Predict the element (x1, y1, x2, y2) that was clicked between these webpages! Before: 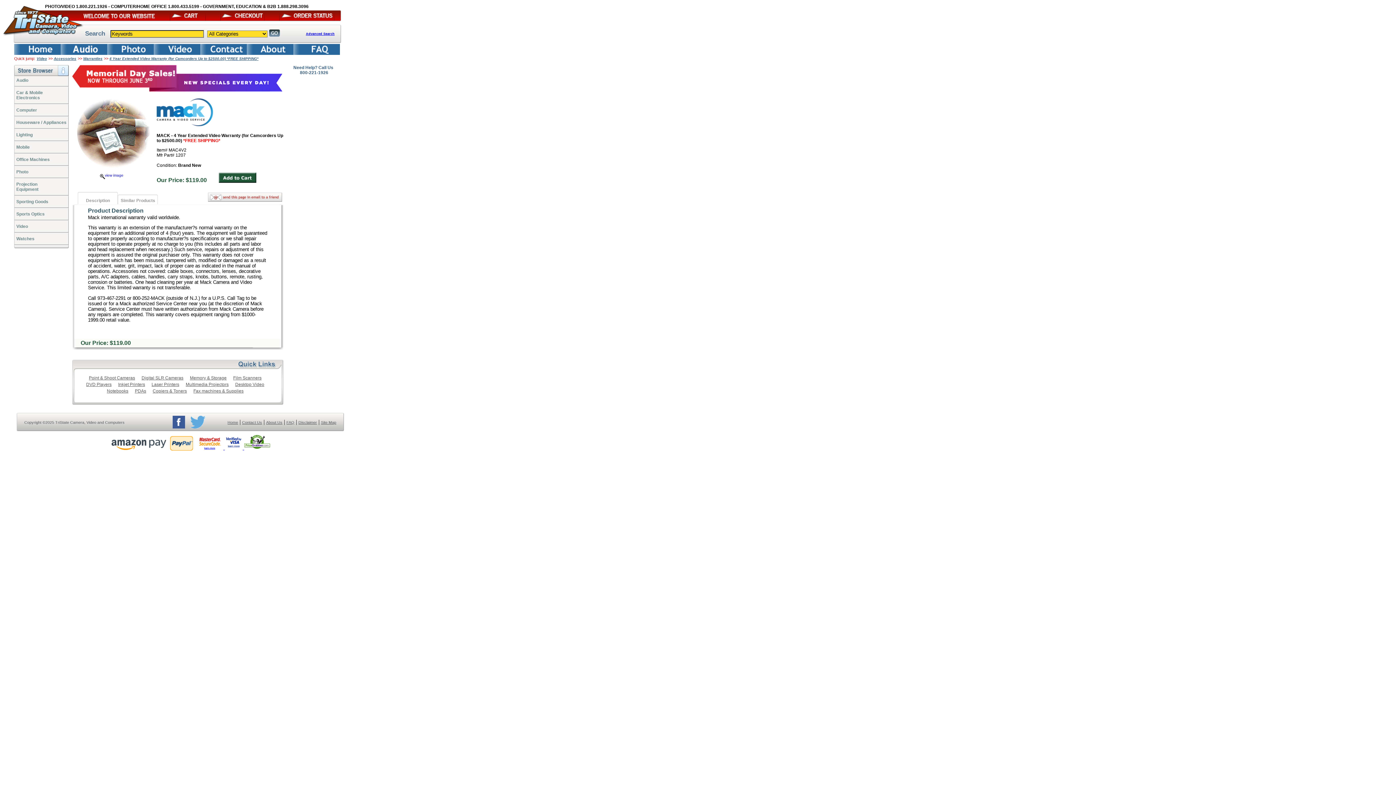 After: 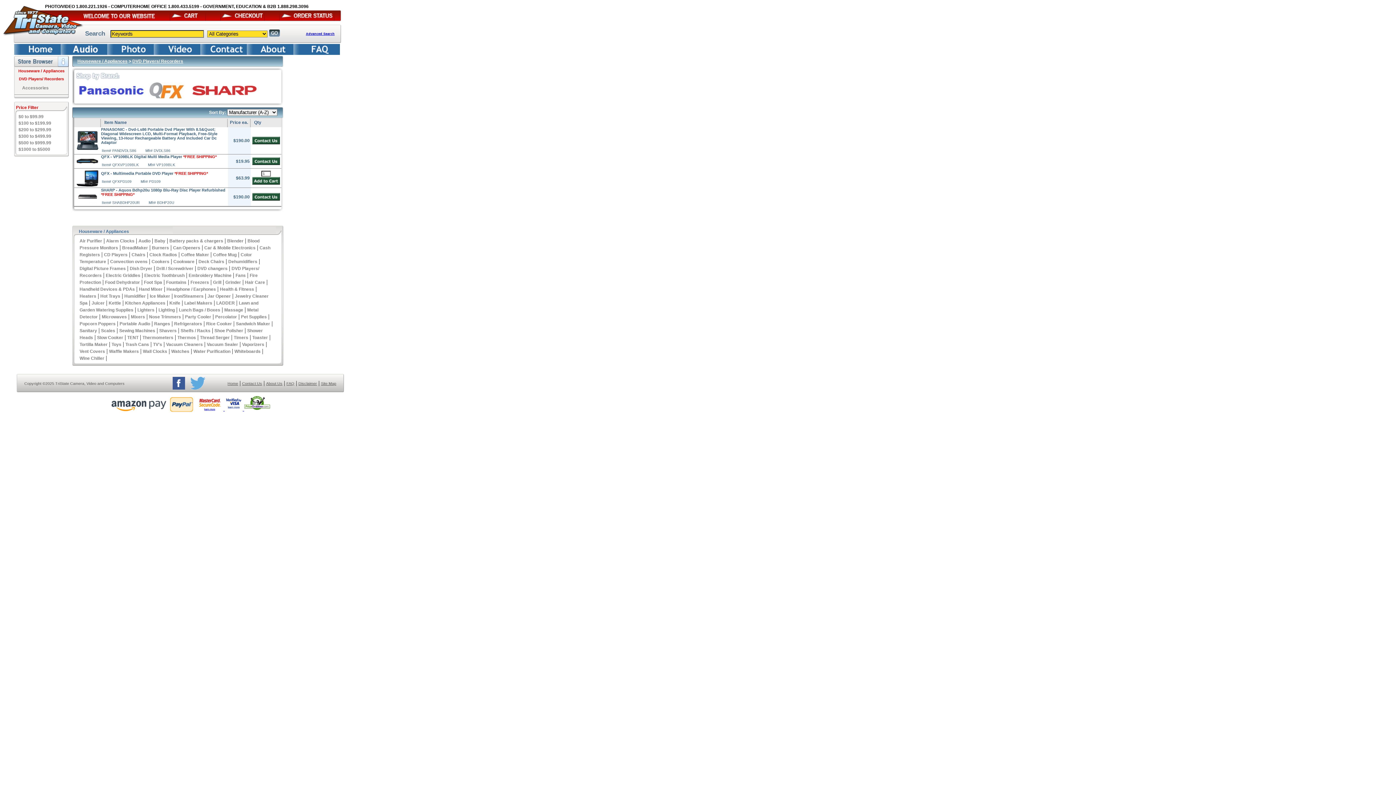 Action: bbox: (86, 382, 111, 387) label: DVD Players